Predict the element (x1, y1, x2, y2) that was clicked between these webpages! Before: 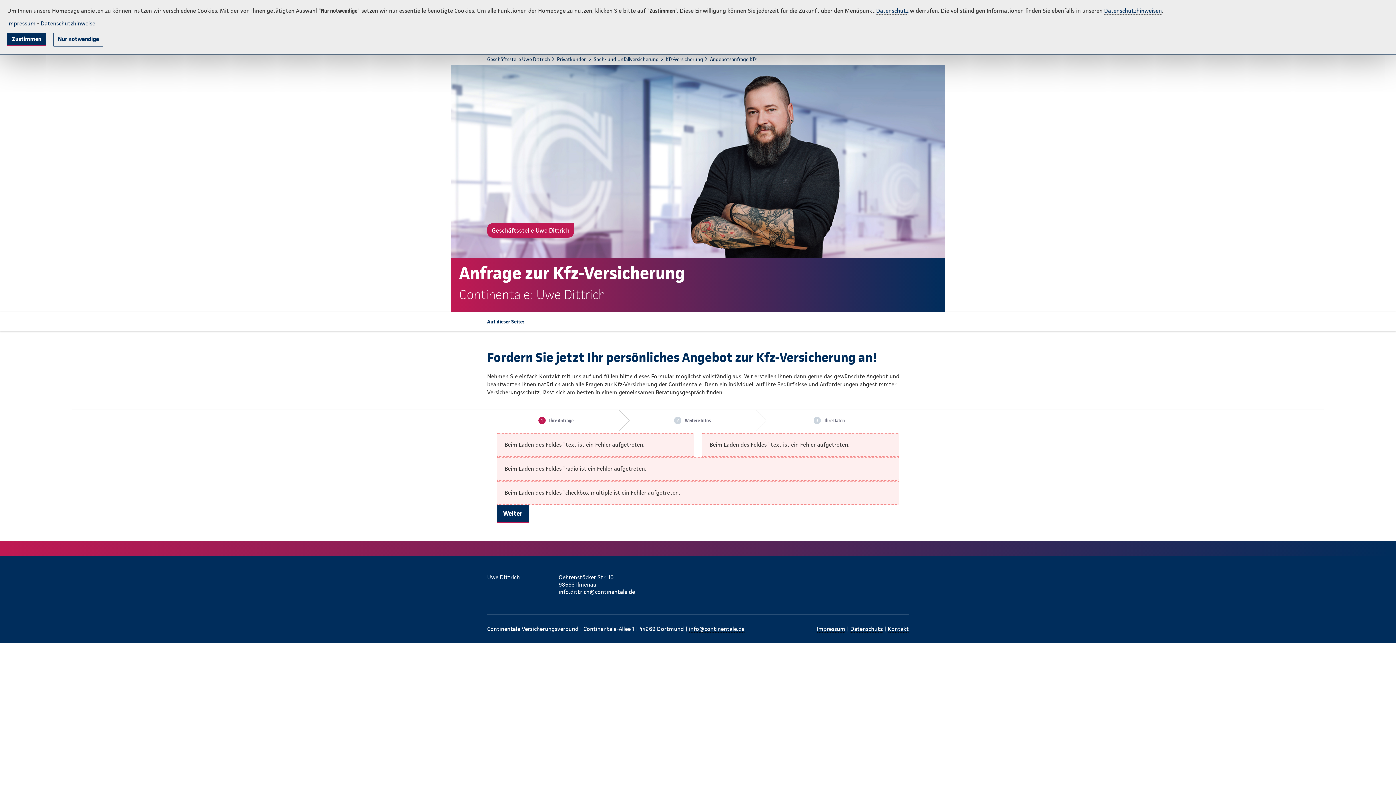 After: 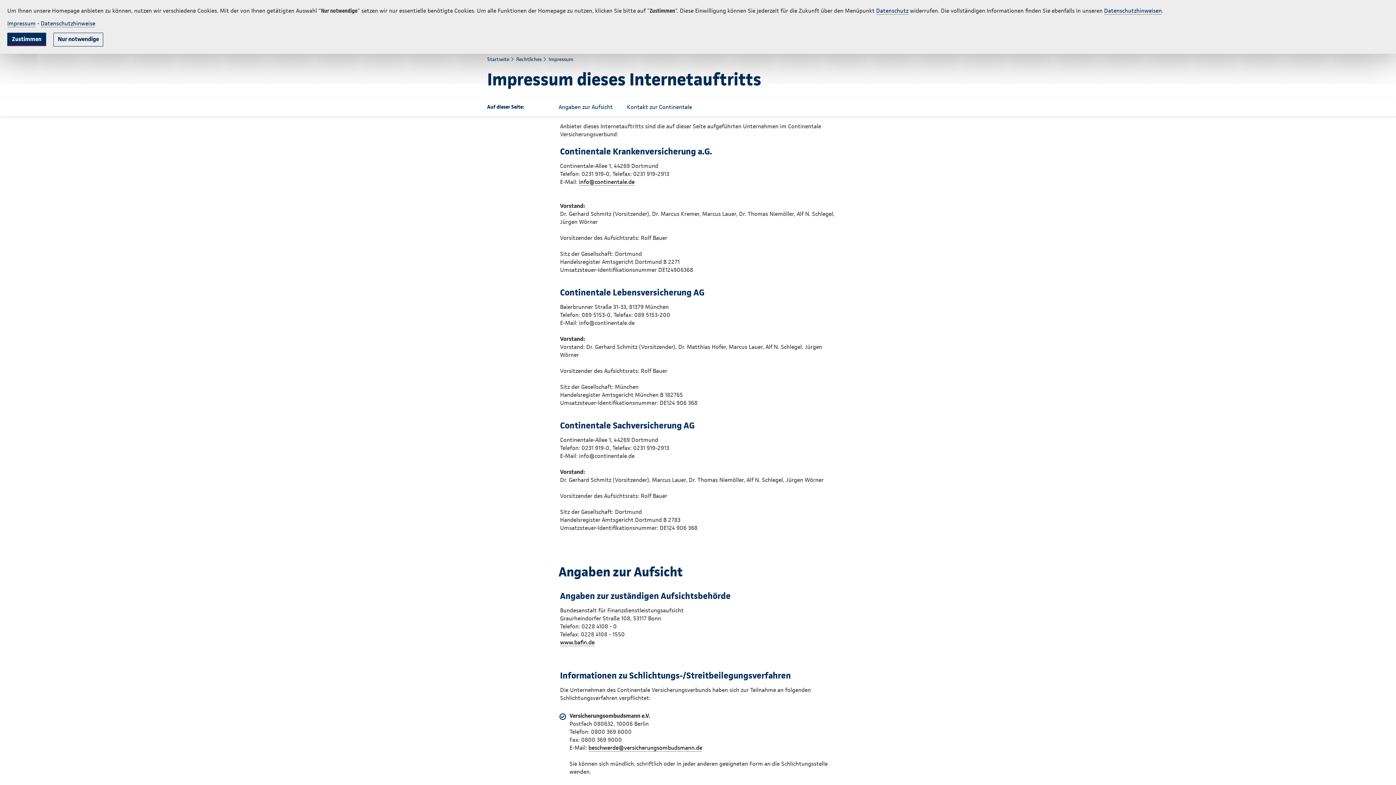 Action: bbox: (7, 20, 35, 27) label: Impressum